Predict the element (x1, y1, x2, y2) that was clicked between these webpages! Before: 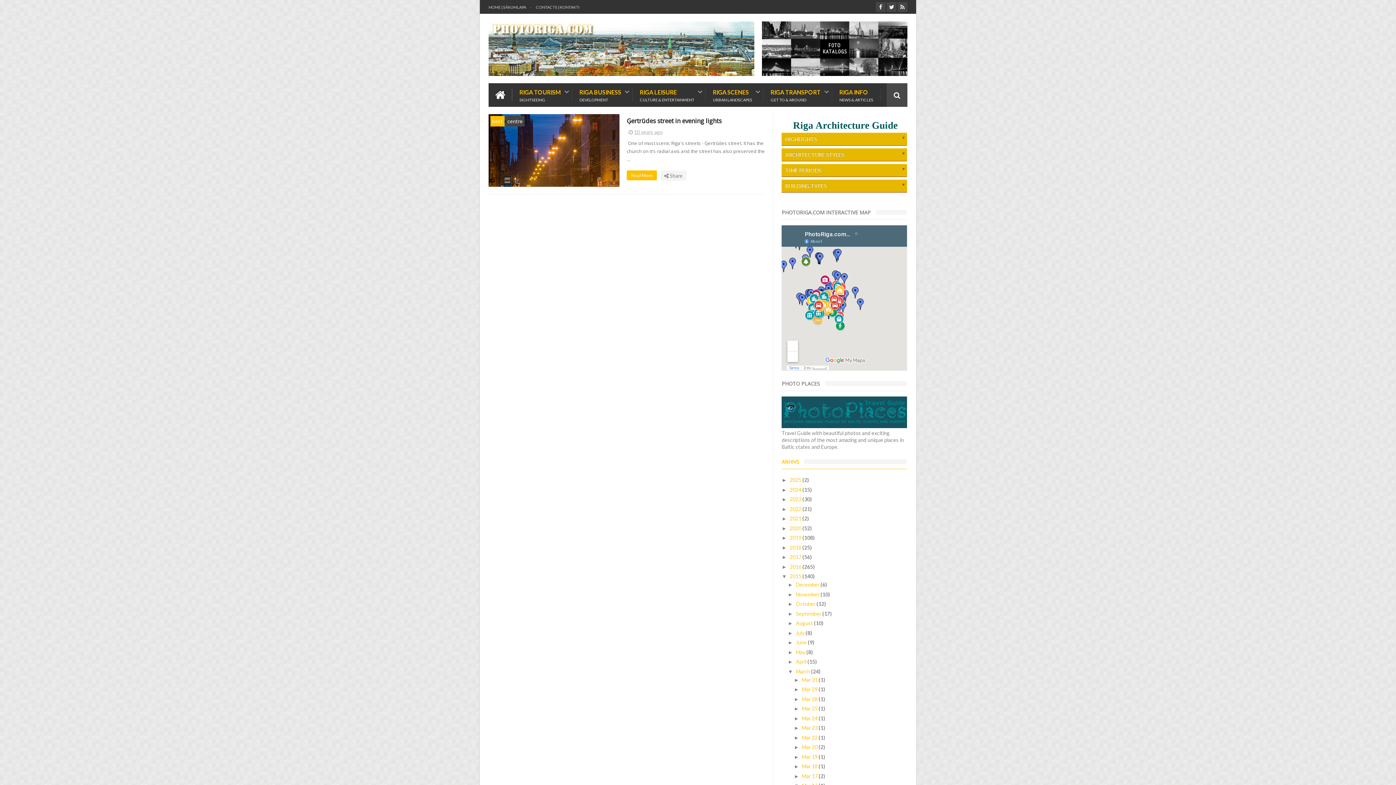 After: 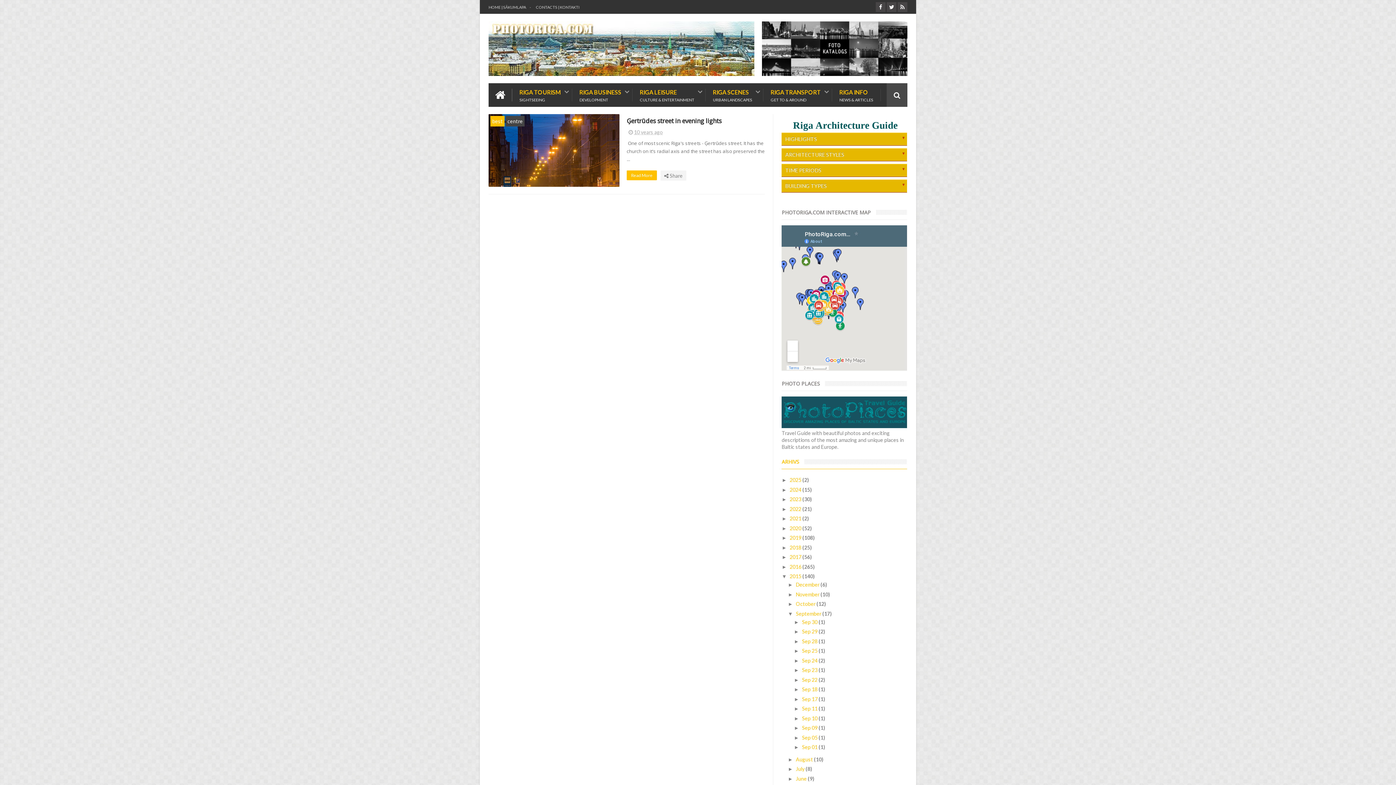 Action: bbox: (788, 611, 796, 616) label: ►  